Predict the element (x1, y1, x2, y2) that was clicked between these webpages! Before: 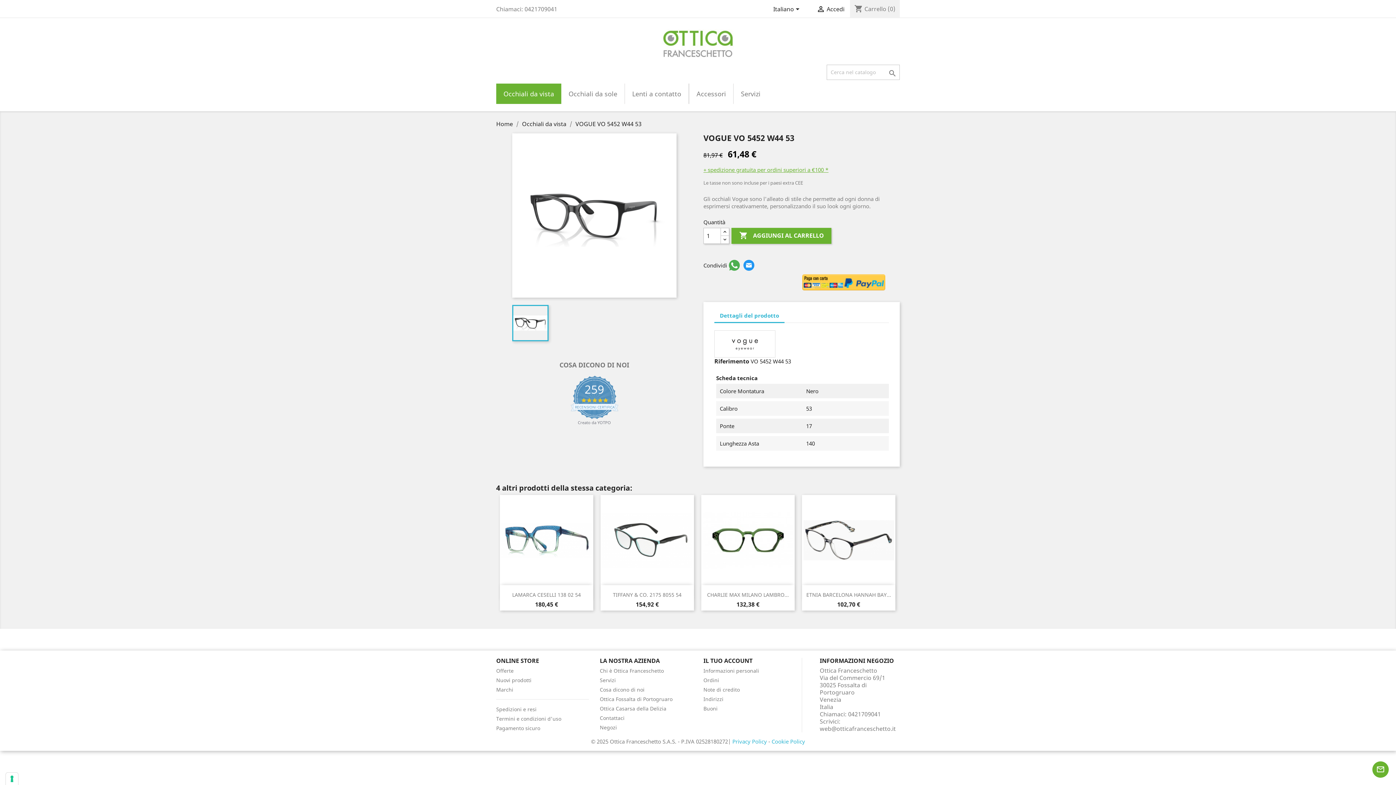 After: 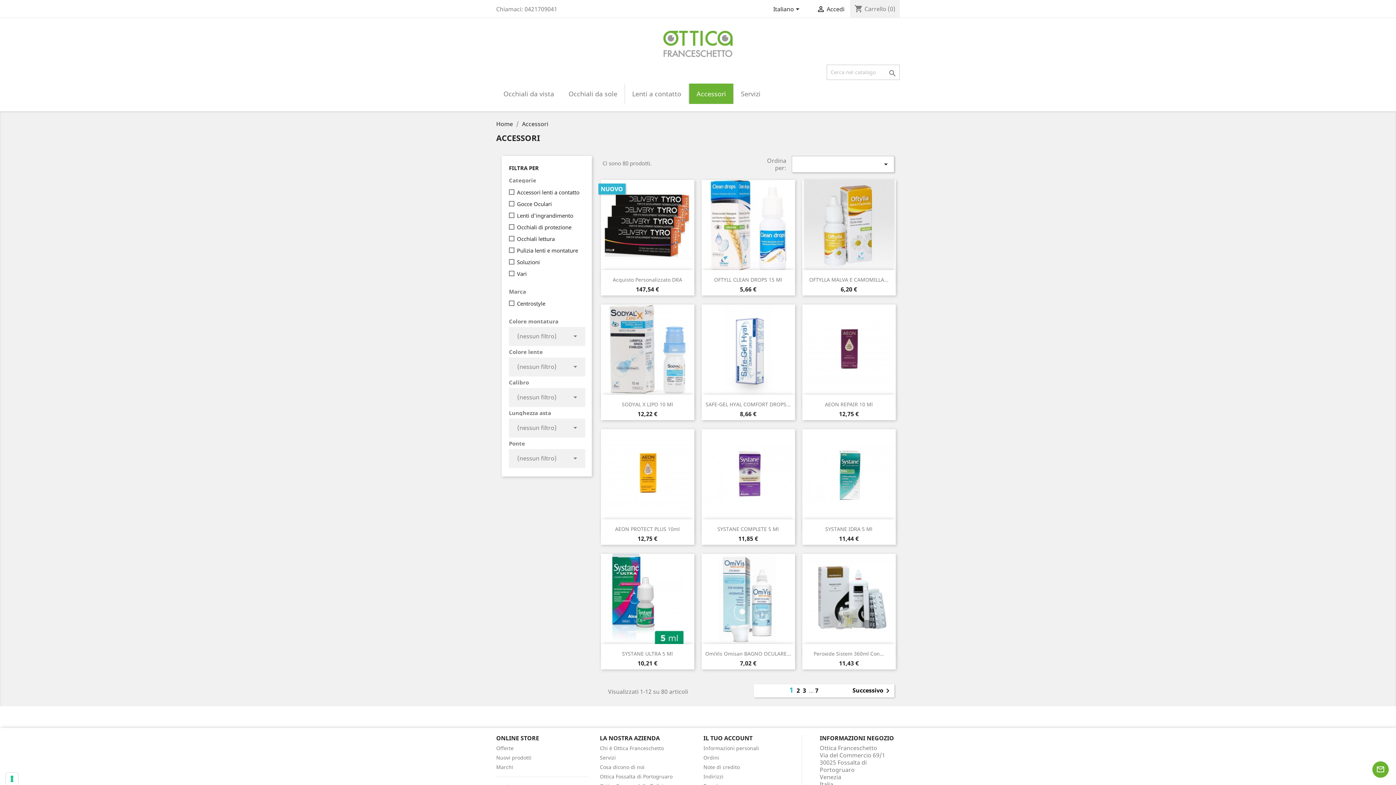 Action: bbox: (689, 83, 733, 103) label: Accessori